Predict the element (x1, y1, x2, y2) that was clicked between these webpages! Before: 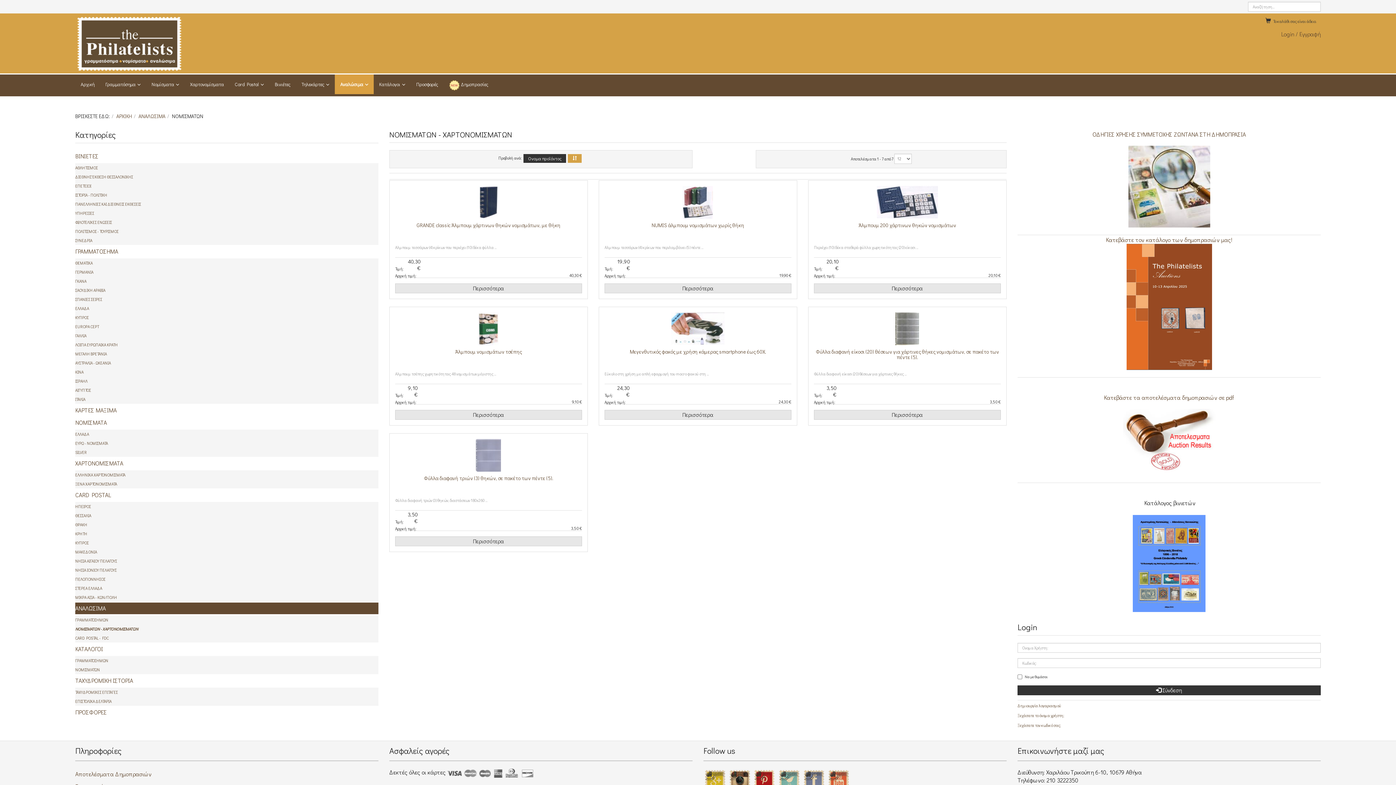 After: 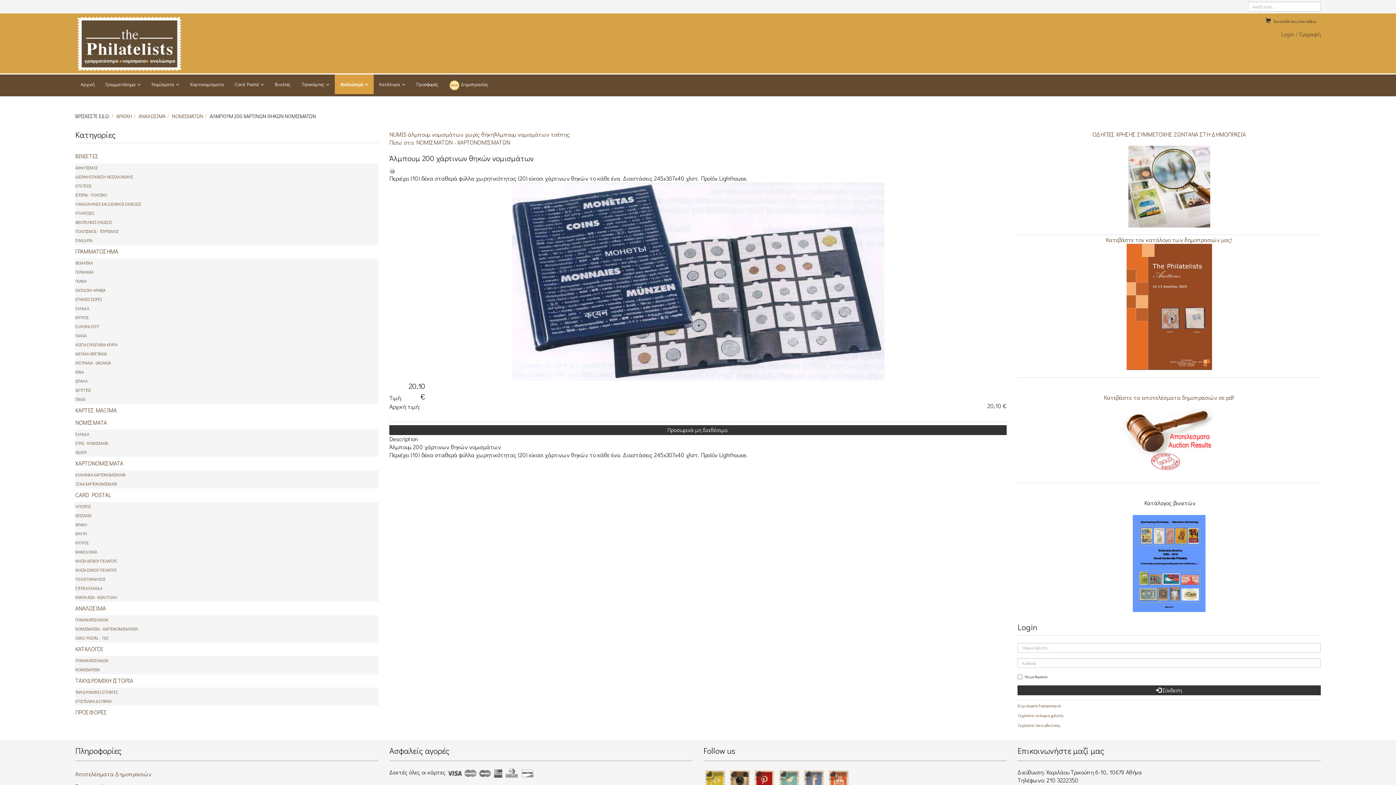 Action: bbox: (814, 186, 1001, 218)